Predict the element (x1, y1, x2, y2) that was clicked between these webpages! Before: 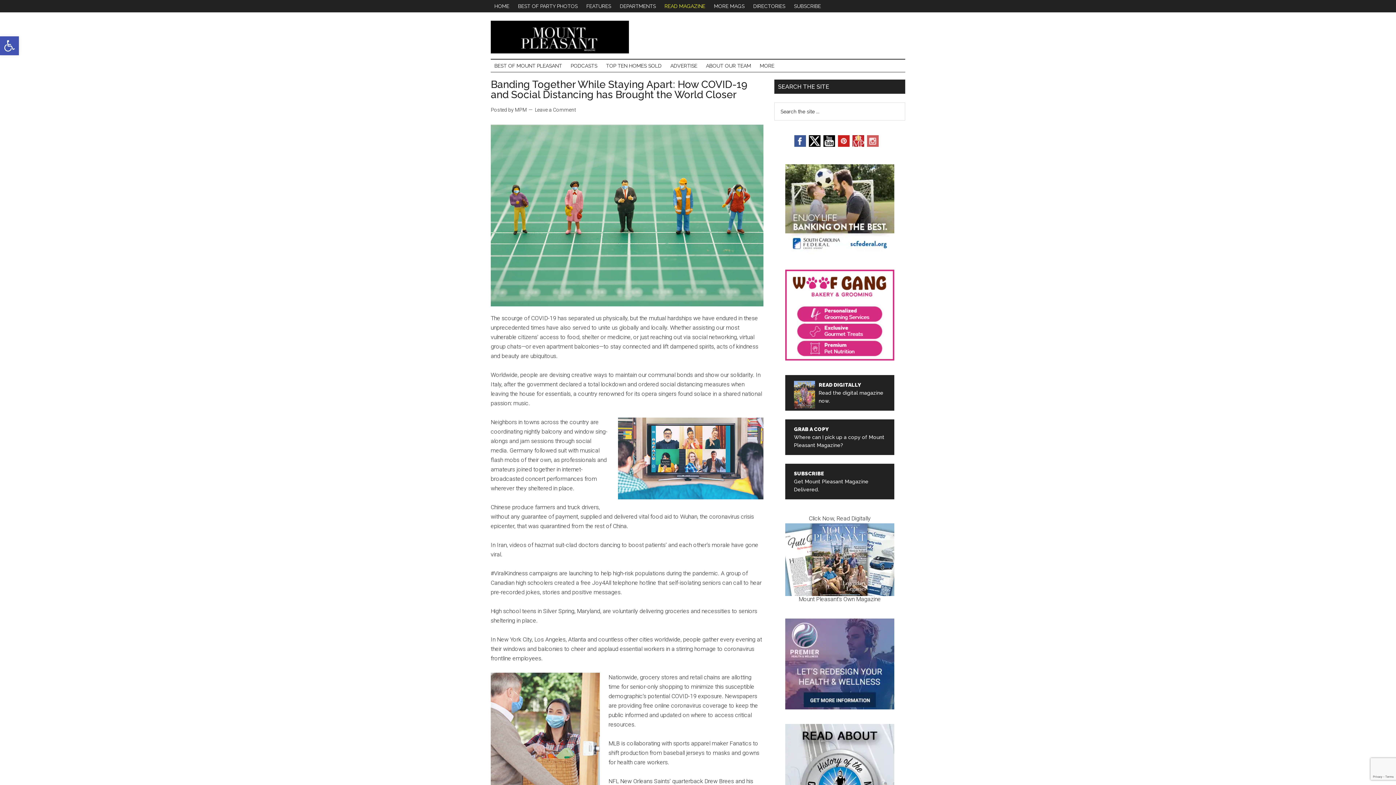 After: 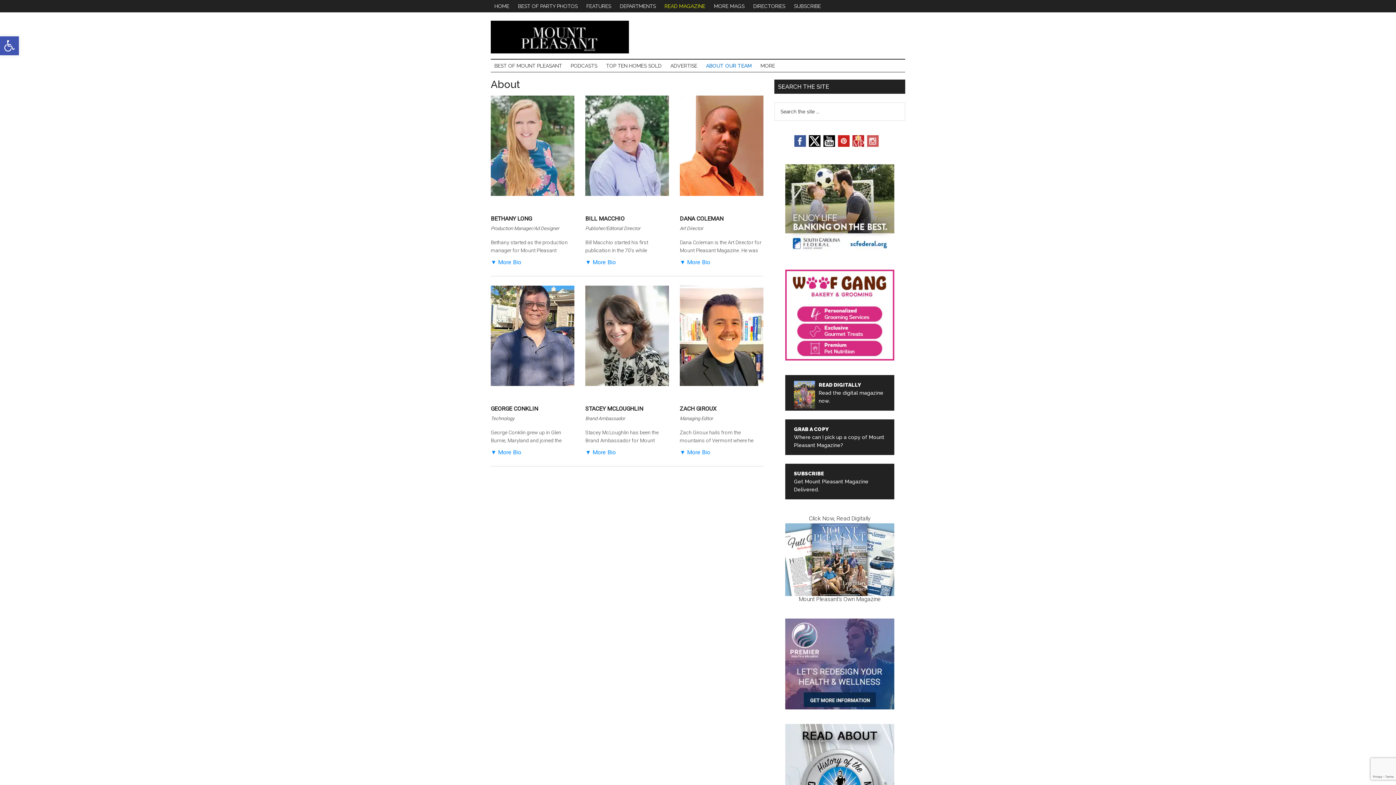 Action: label: ABOUT OUR TEAM bbox: (702, 59, 754, 72)